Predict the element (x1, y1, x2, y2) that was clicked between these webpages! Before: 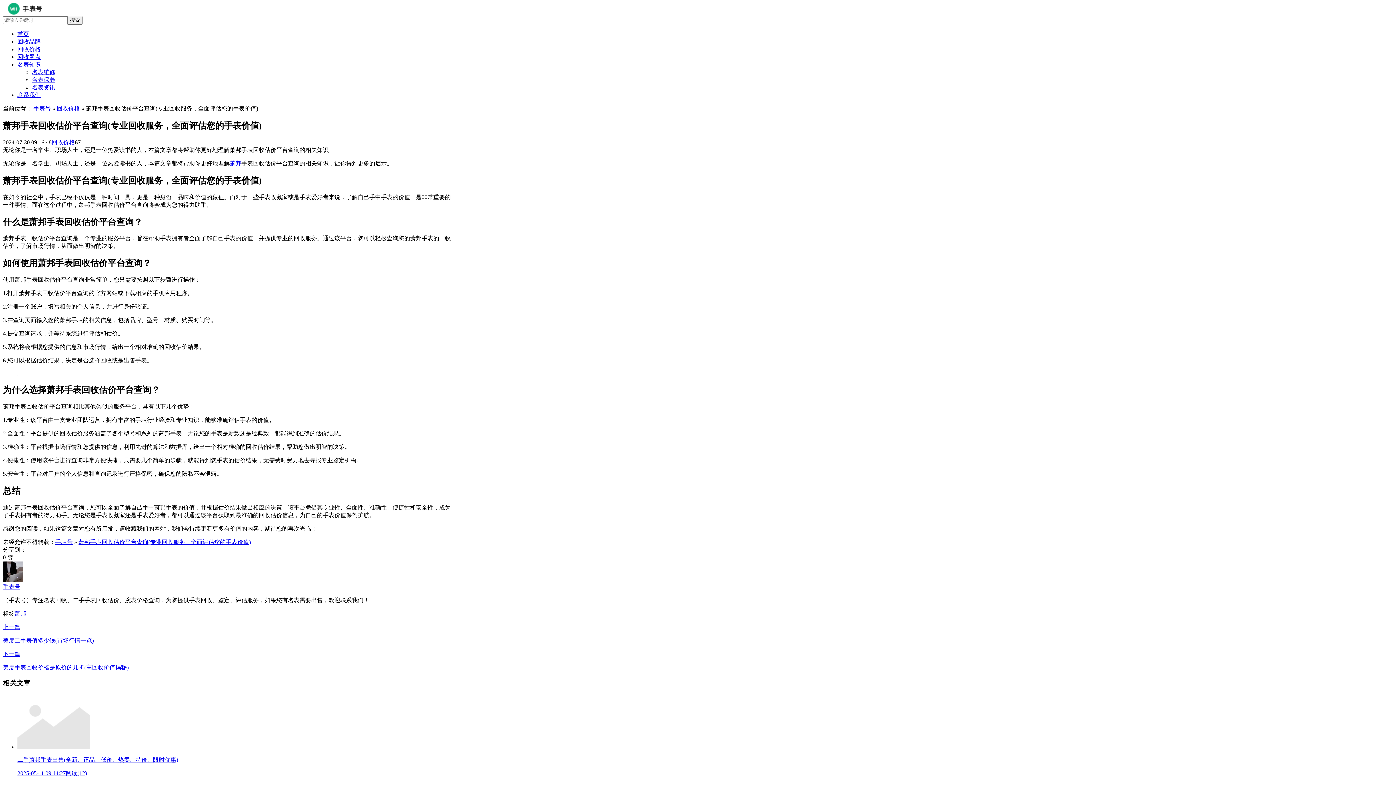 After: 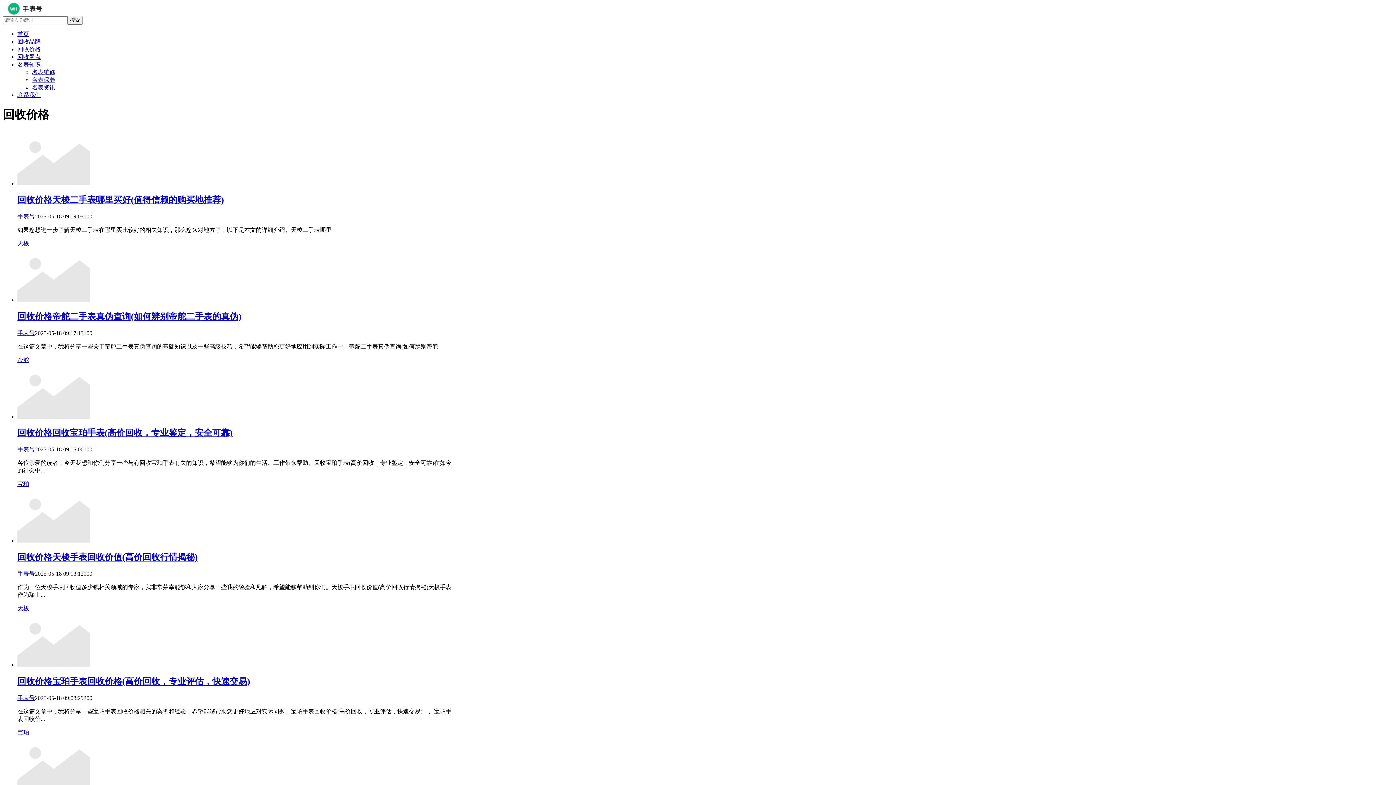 Action: bbox: (17, 46, 40, 52) label: 回收价格